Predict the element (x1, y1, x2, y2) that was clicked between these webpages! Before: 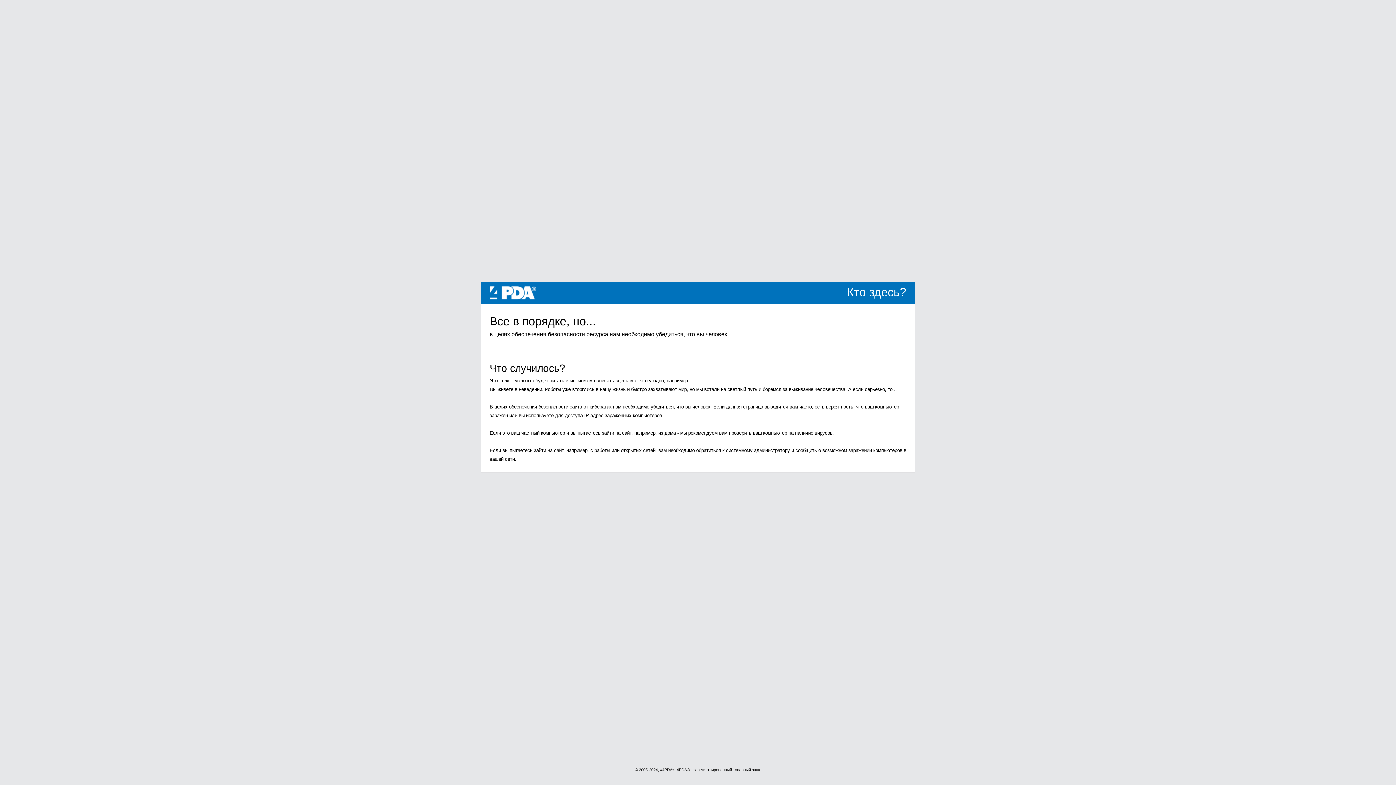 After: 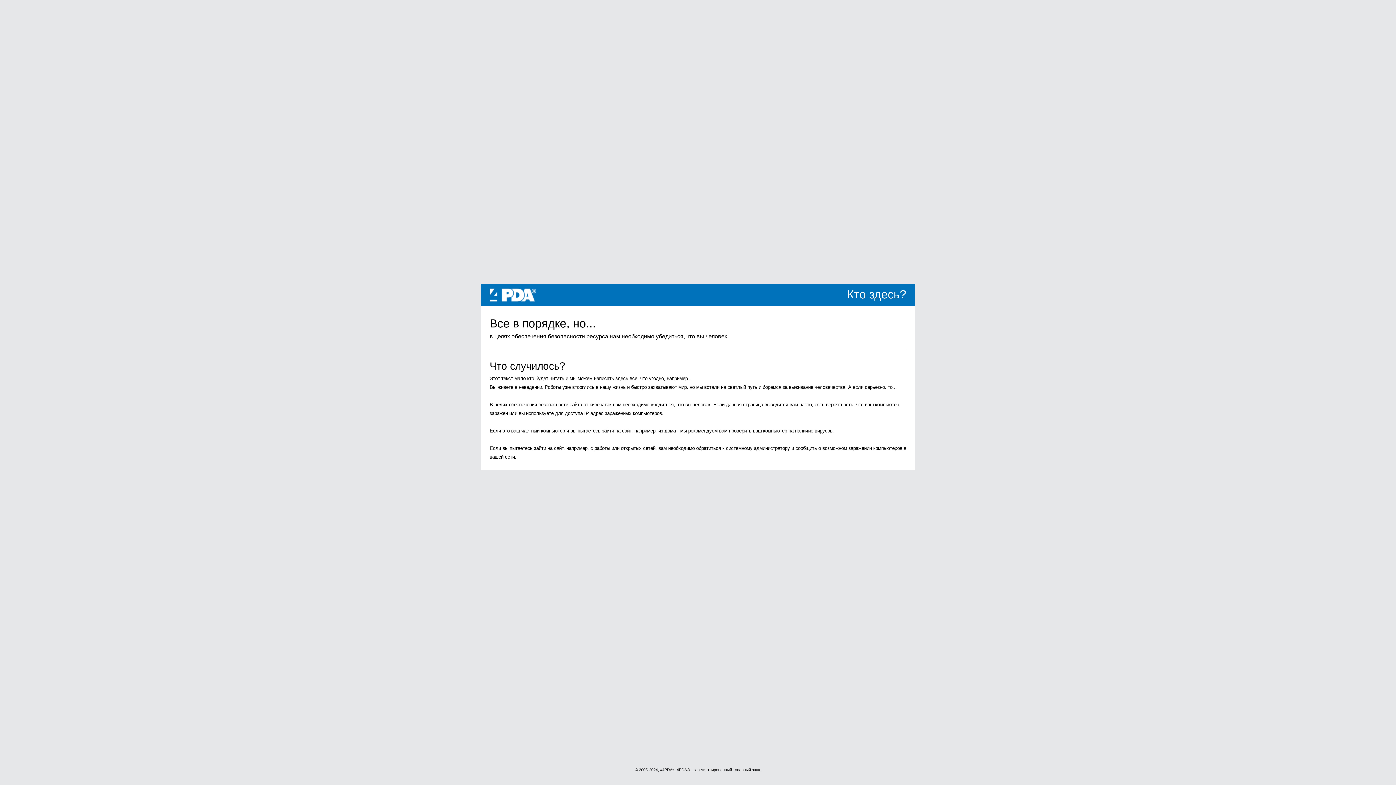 Action: bbox: (489, 289, 536, 295) label: 4PDA